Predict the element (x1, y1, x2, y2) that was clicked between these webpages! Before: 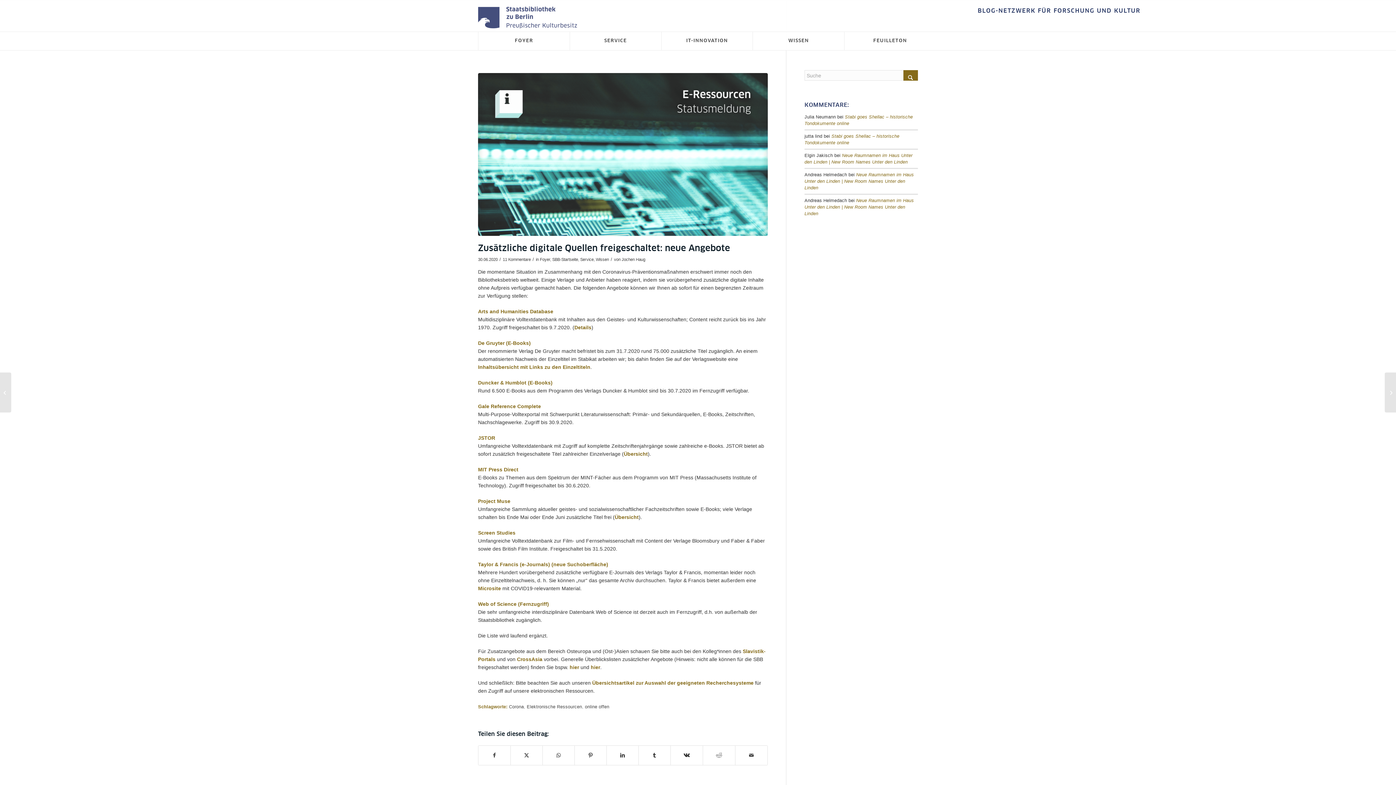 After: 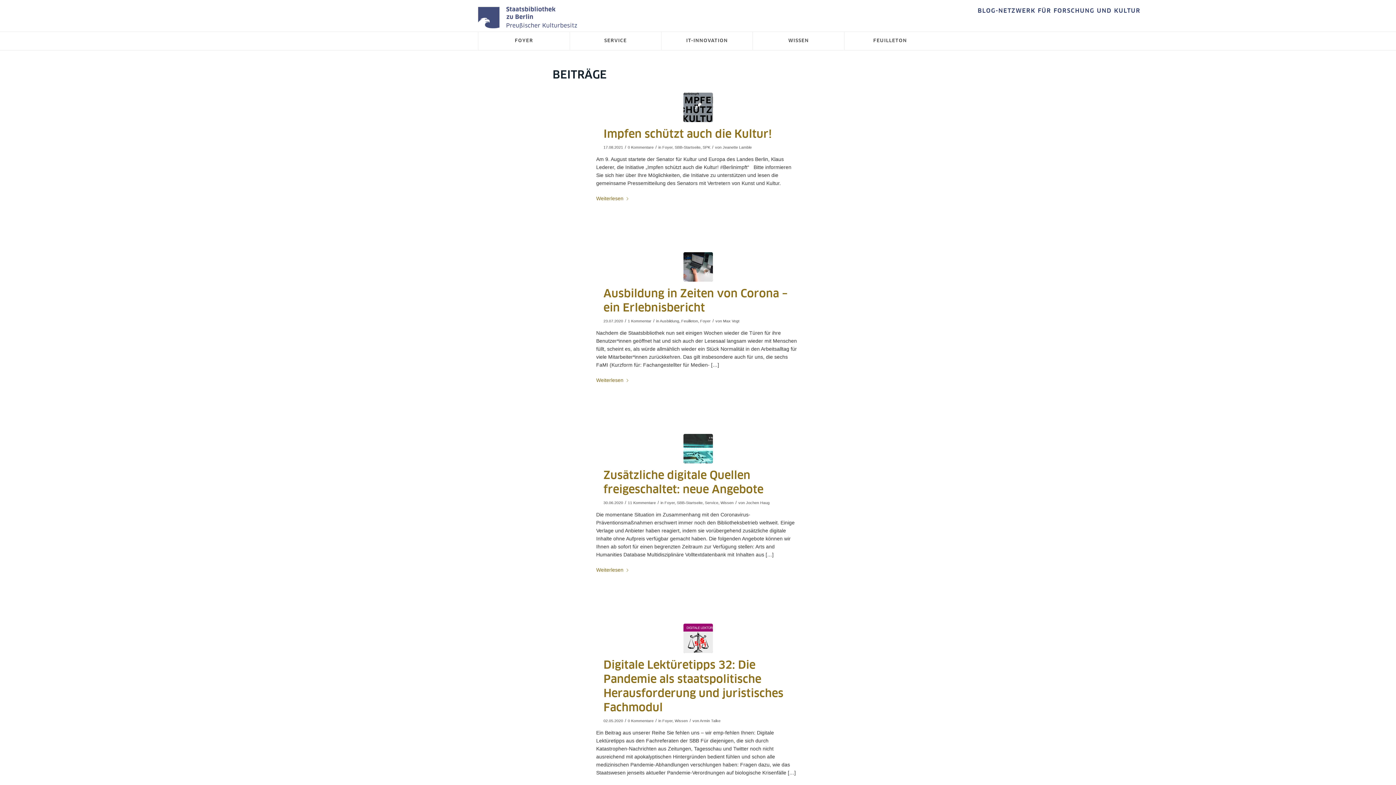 Action: label: Corona bbox: (509, 704, 524, 709)